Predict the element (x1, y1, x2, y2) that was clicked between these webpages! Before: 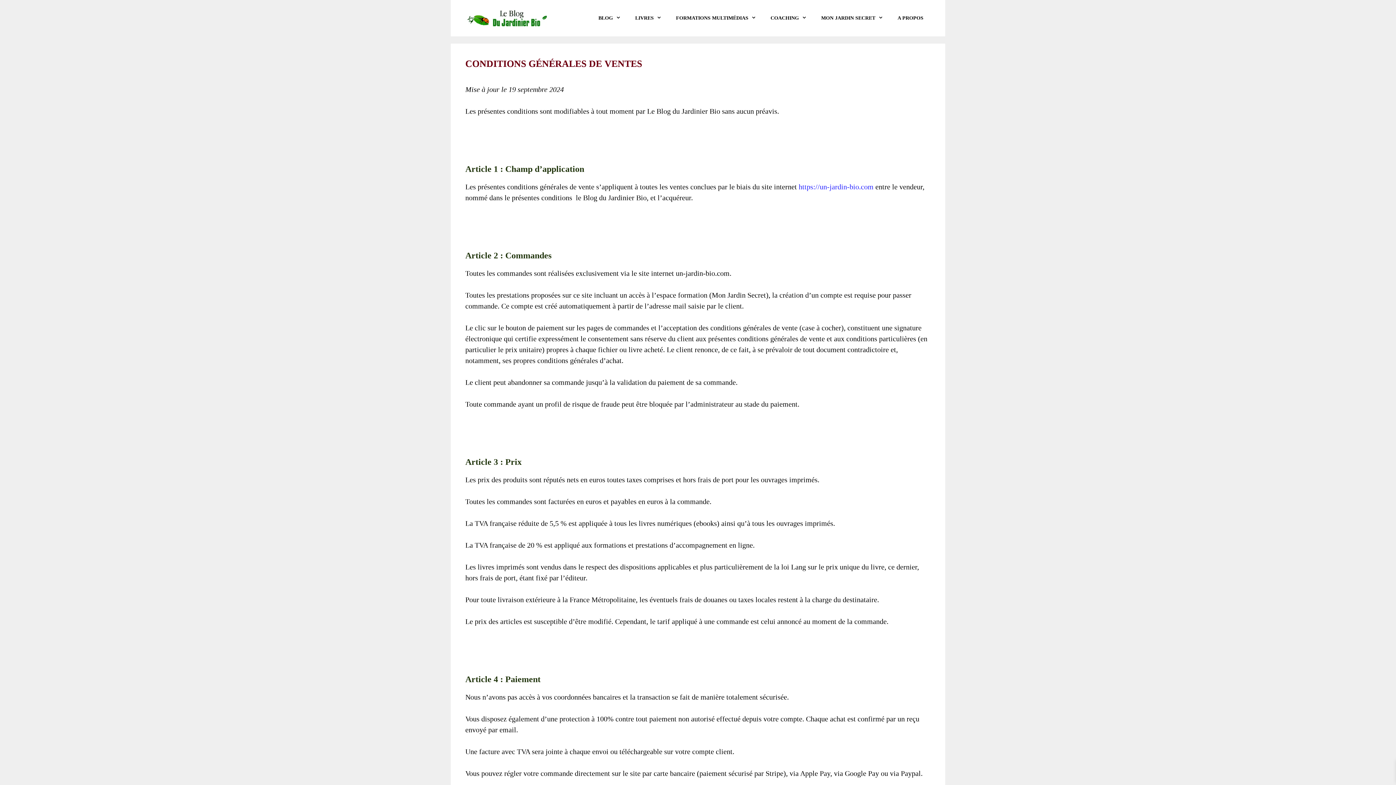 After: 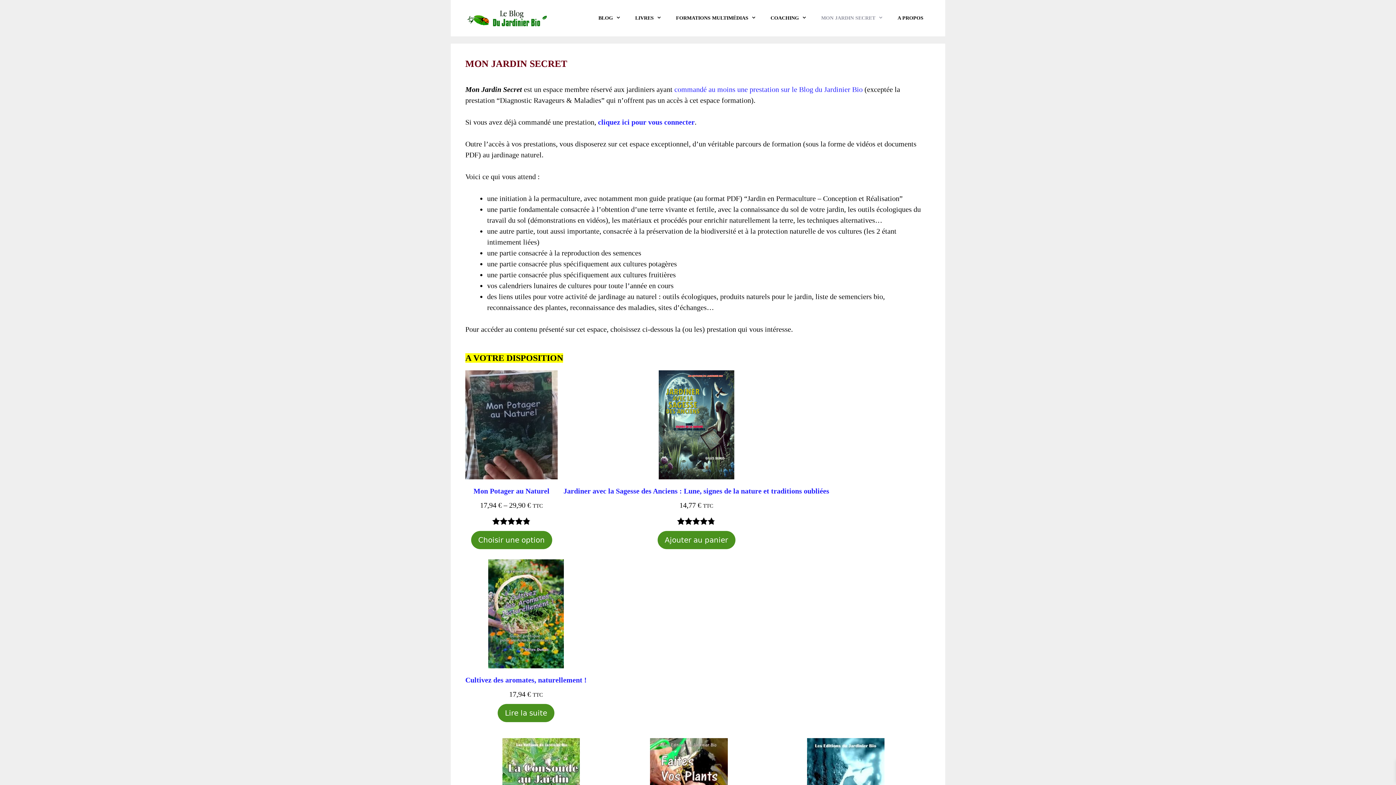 Action: bbox: (814, 7, 890, 29) label: MON JARDIN SECRET